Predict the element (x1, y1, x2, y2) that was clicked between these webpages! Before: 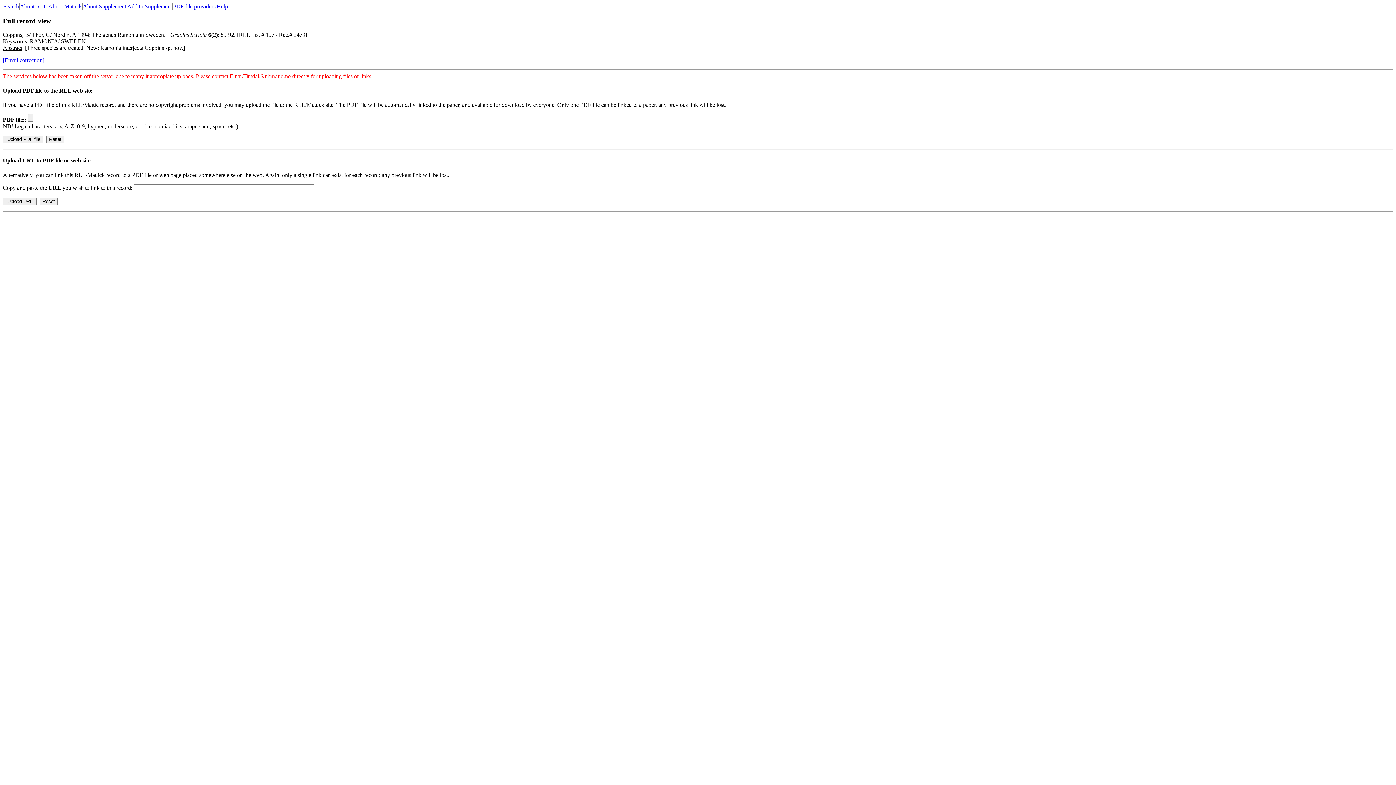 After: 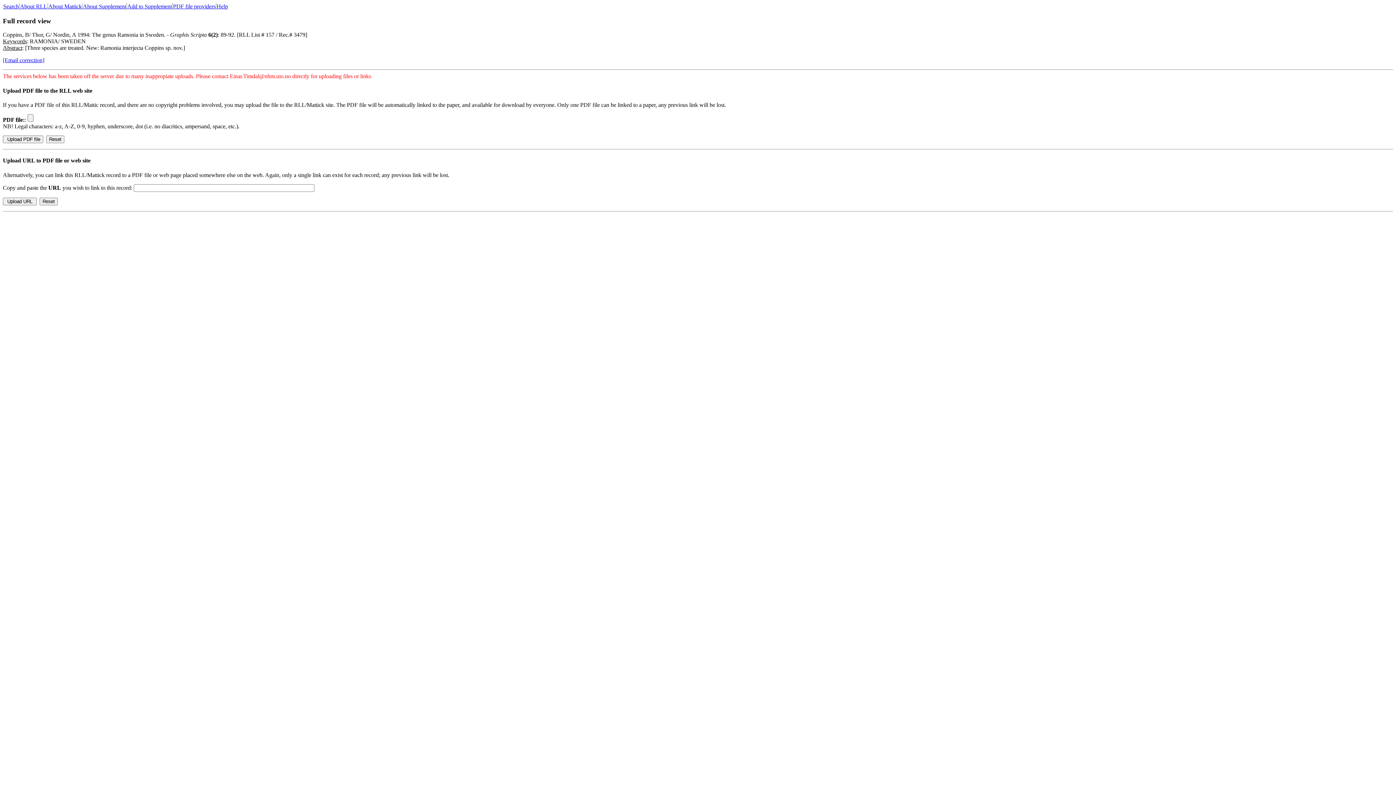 Action: bbox: (3, 3, 18, 9) label: Search